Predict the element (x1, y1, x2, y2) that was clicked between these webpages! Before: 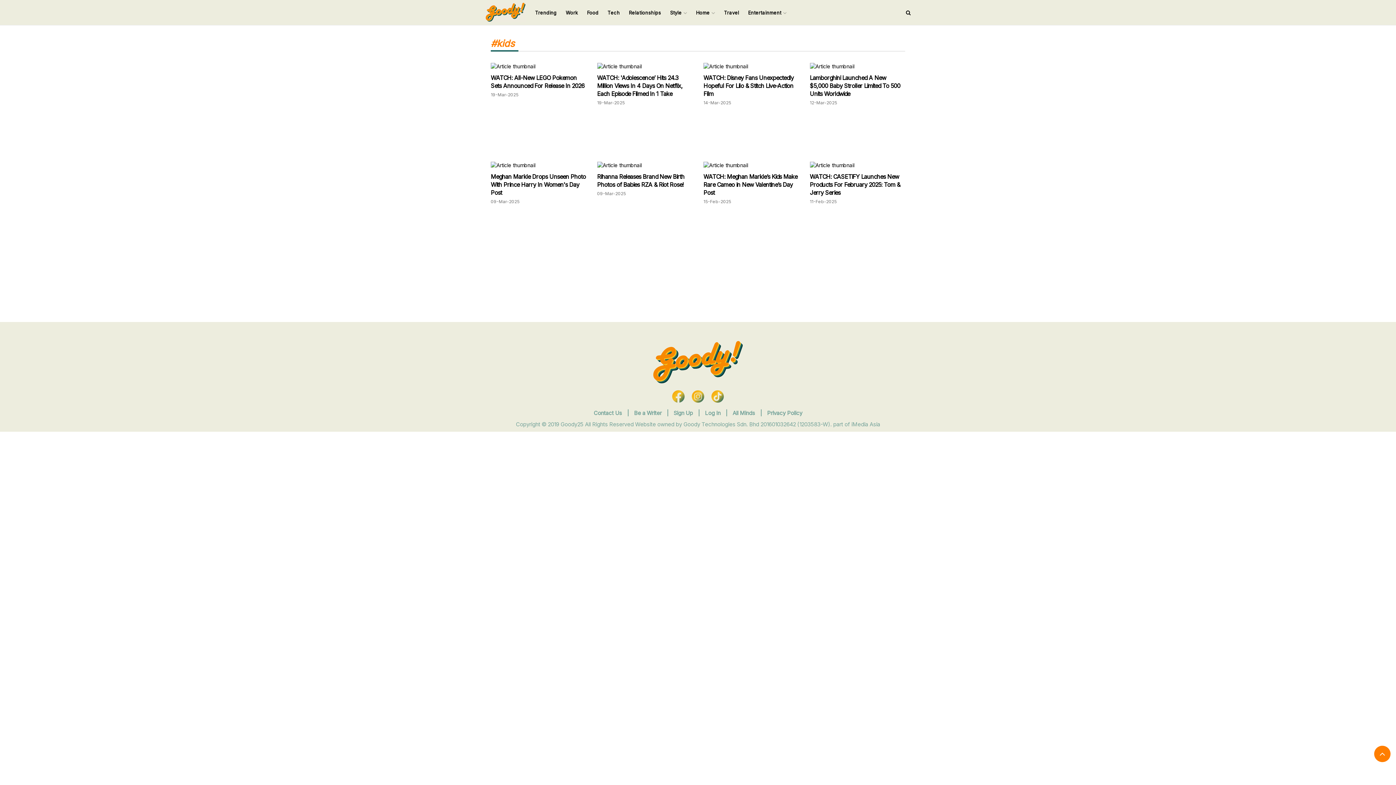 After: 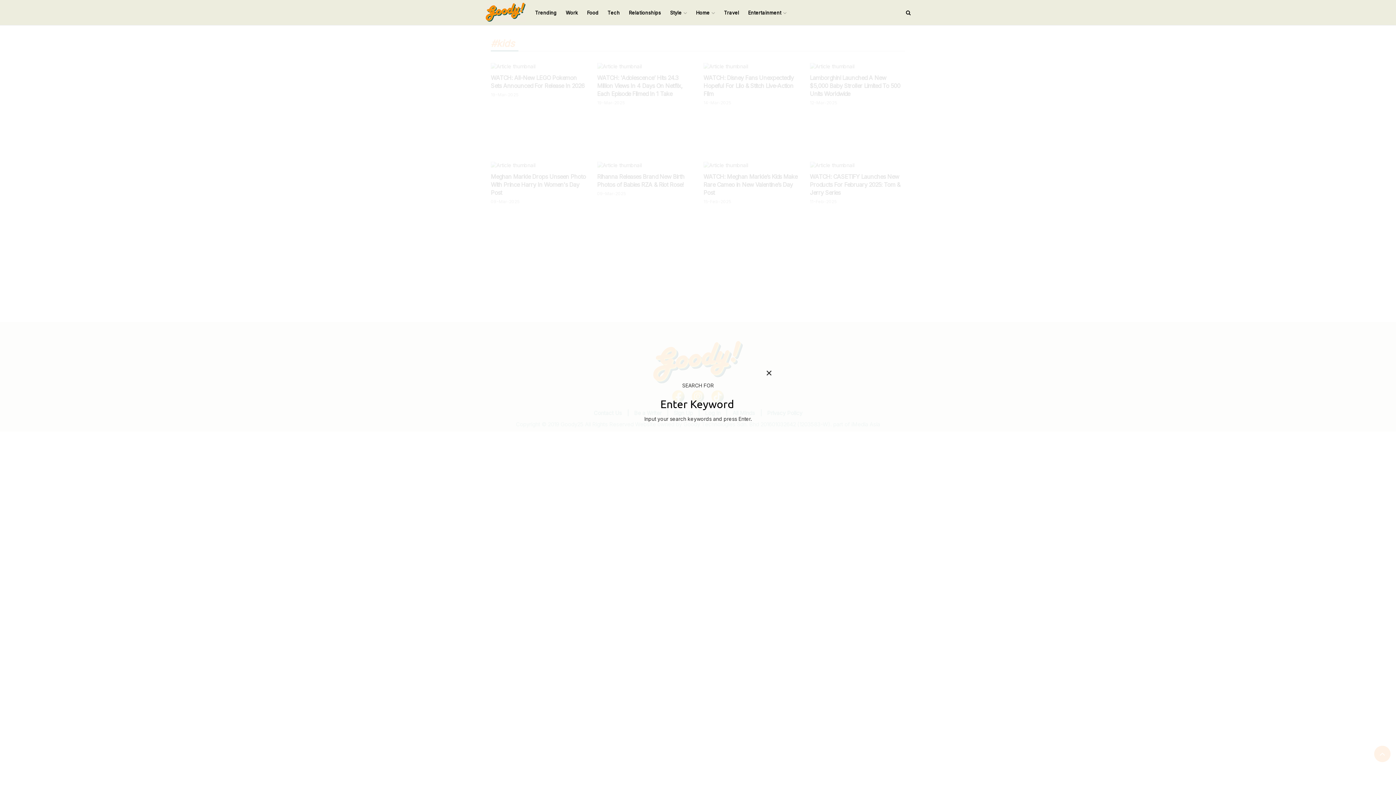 Action: bbox: (906, 9, 910, 16)